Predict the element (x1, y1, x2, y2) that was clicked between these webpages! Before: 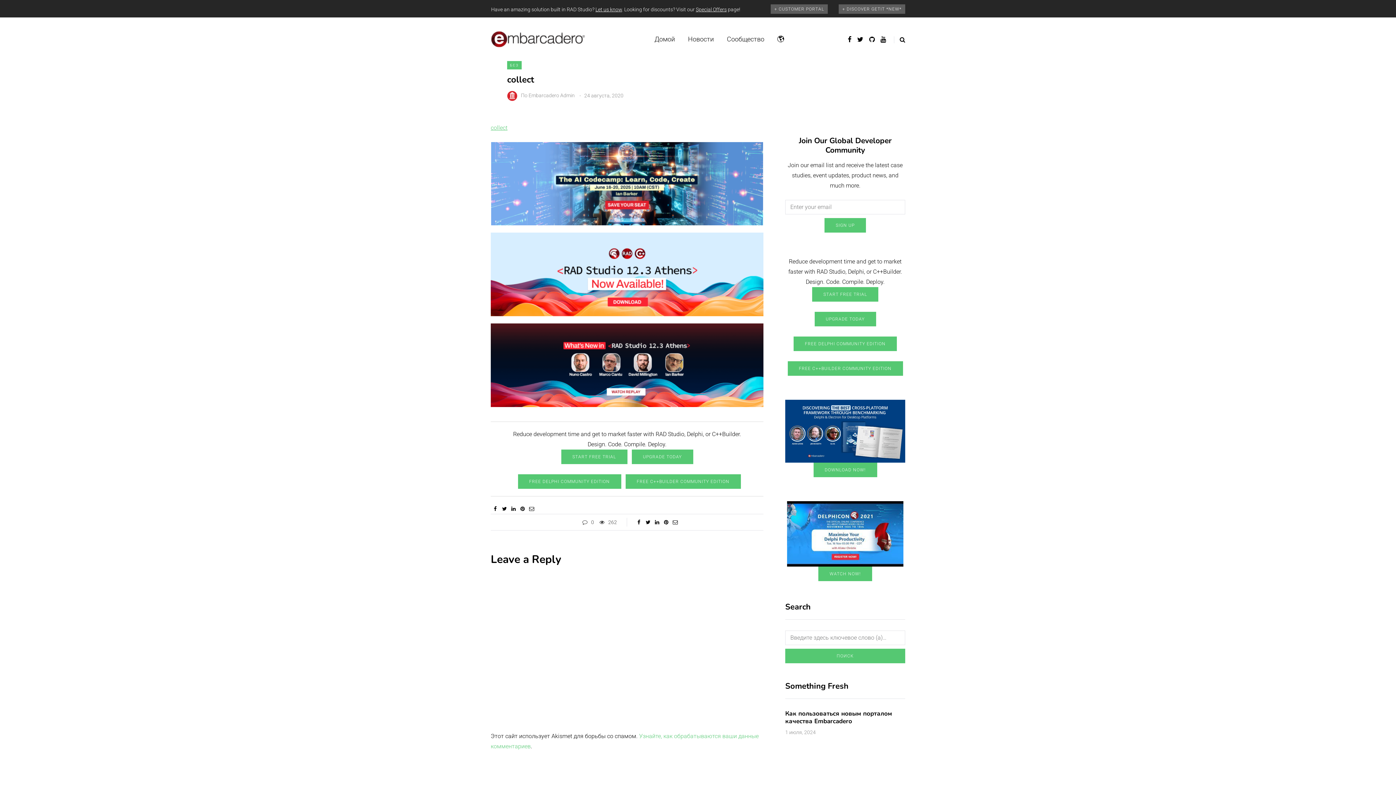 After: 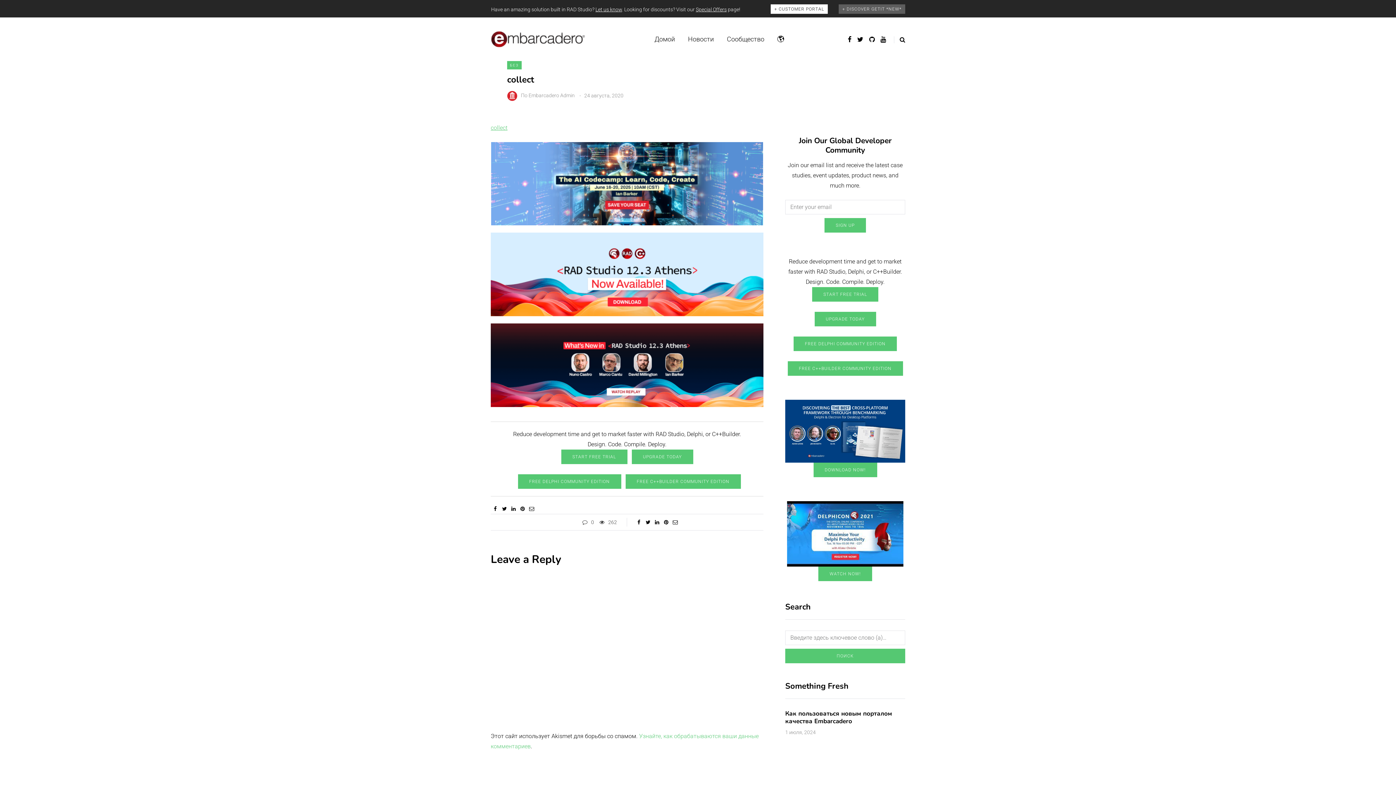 Action: bbox: (770, 4, 828, 13) label: + CUSTOMER PORTAL